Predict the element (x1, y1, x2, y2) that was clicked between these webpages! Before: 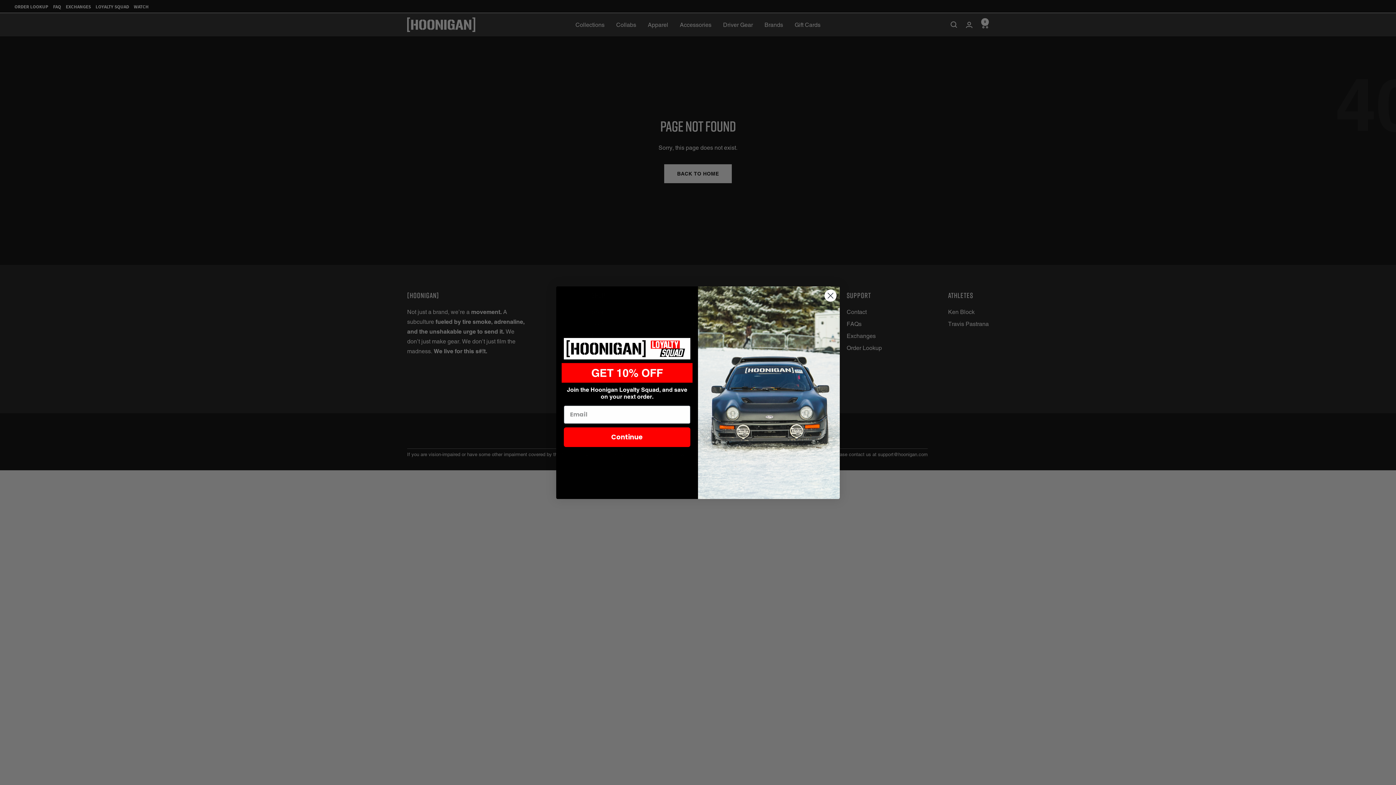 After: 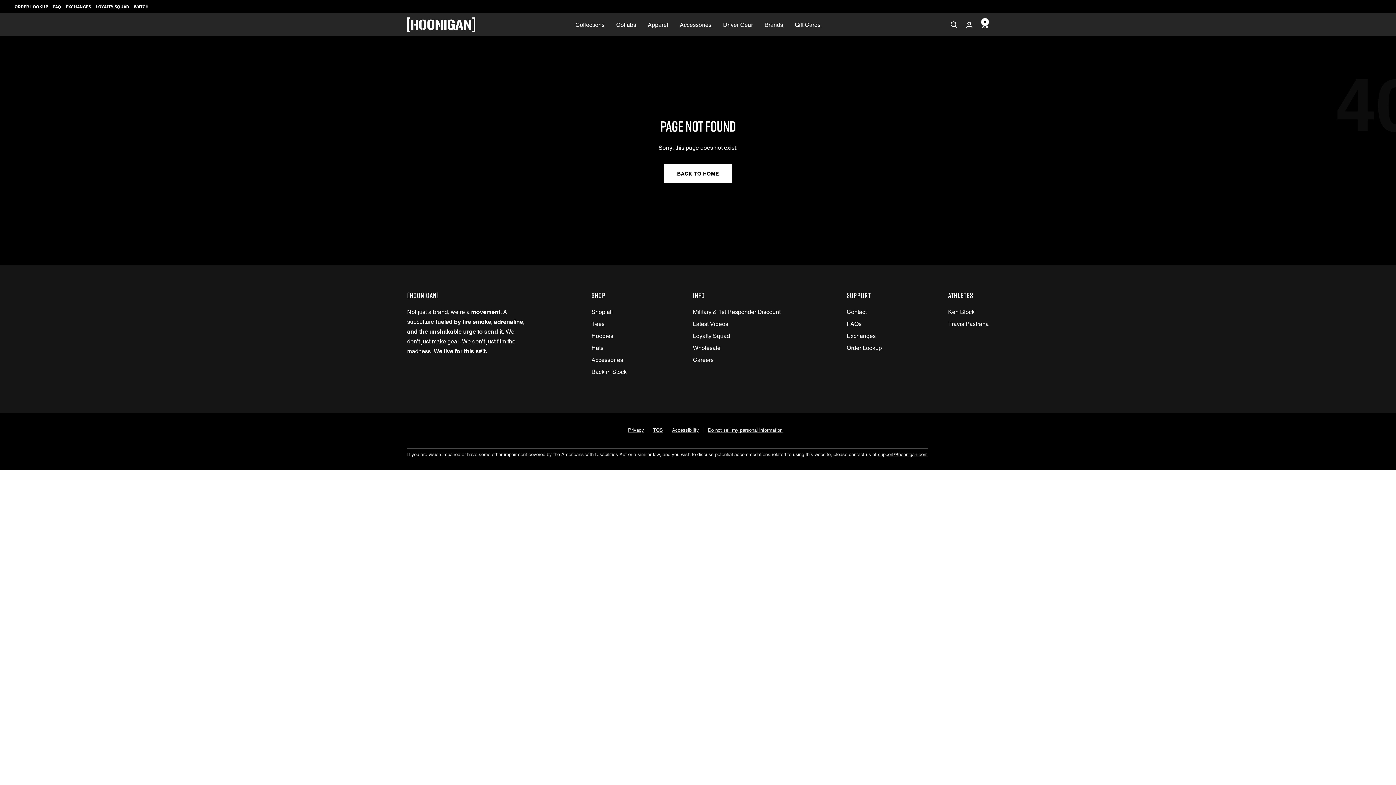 Action: label: Close dialog bbox: (824, 289, 837, 302)